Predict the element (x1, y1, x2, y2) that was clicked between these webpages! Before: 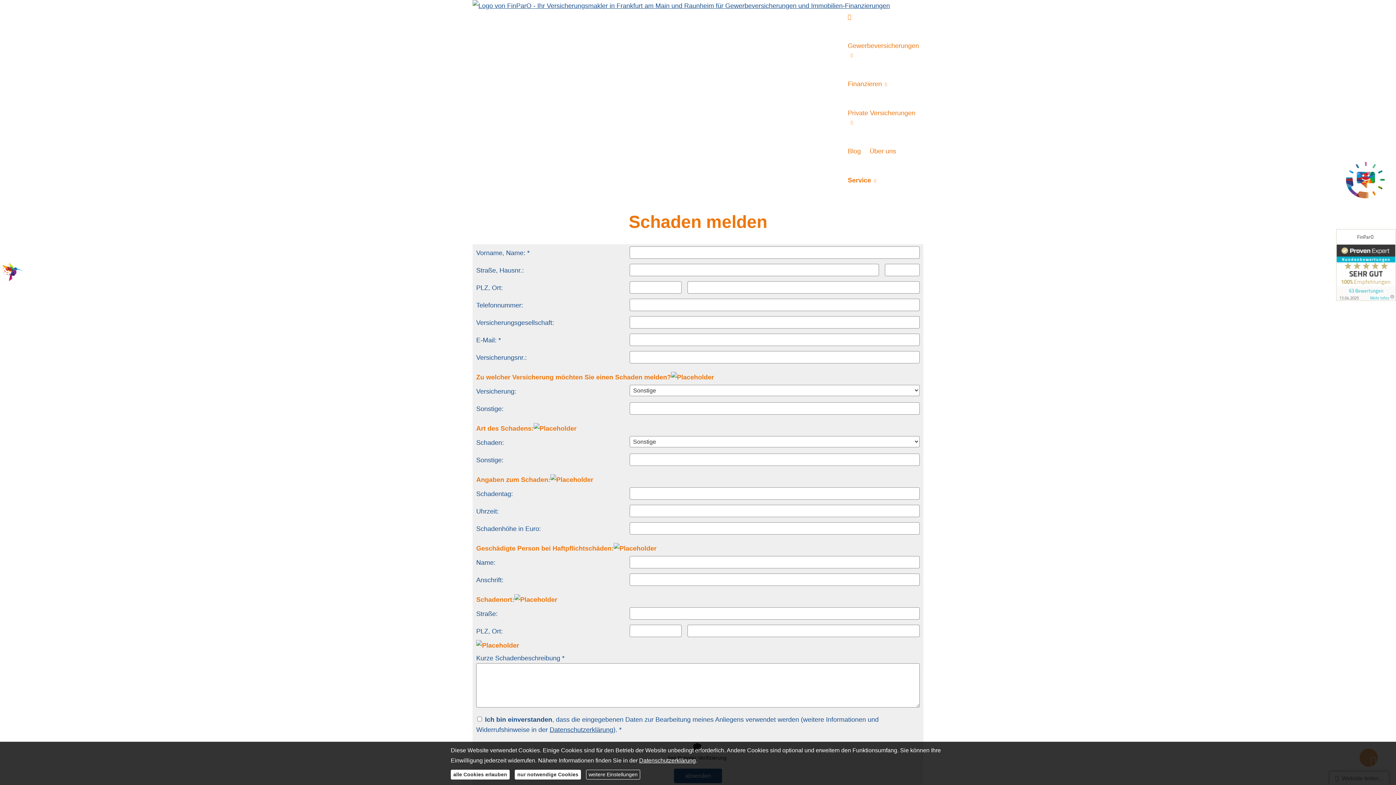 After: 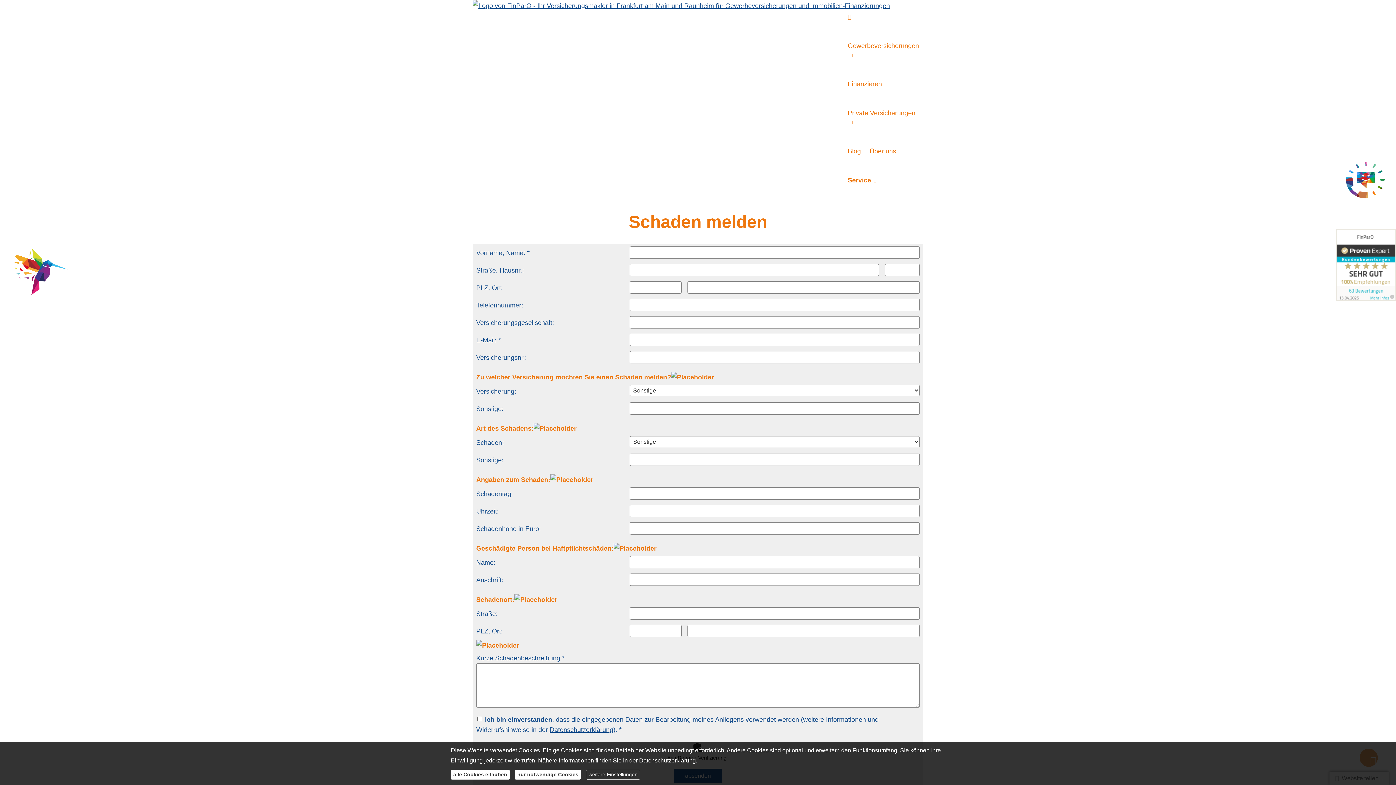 Action: bbox: (0, 261, 24, 282) label: 
 (&ouml;ffnet in einem neuen Tab)